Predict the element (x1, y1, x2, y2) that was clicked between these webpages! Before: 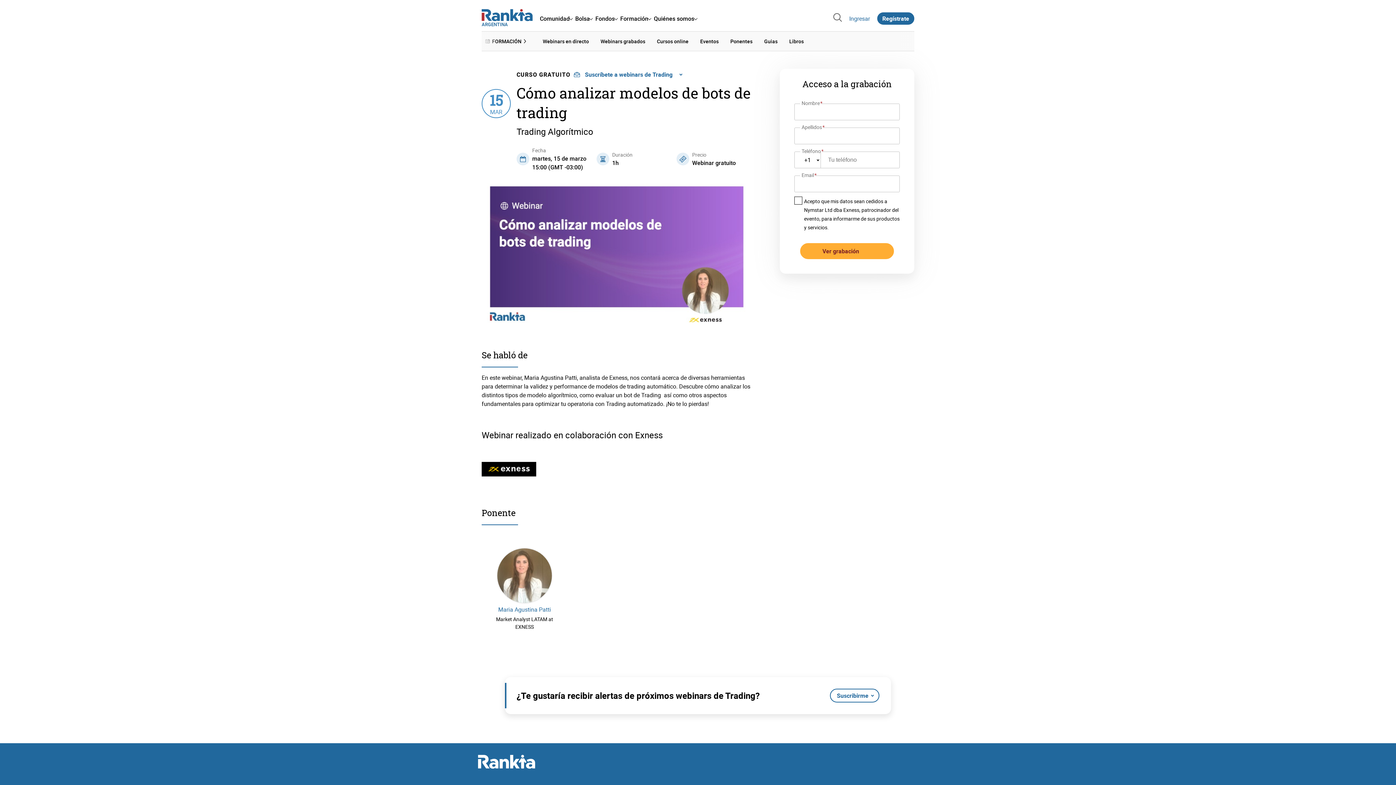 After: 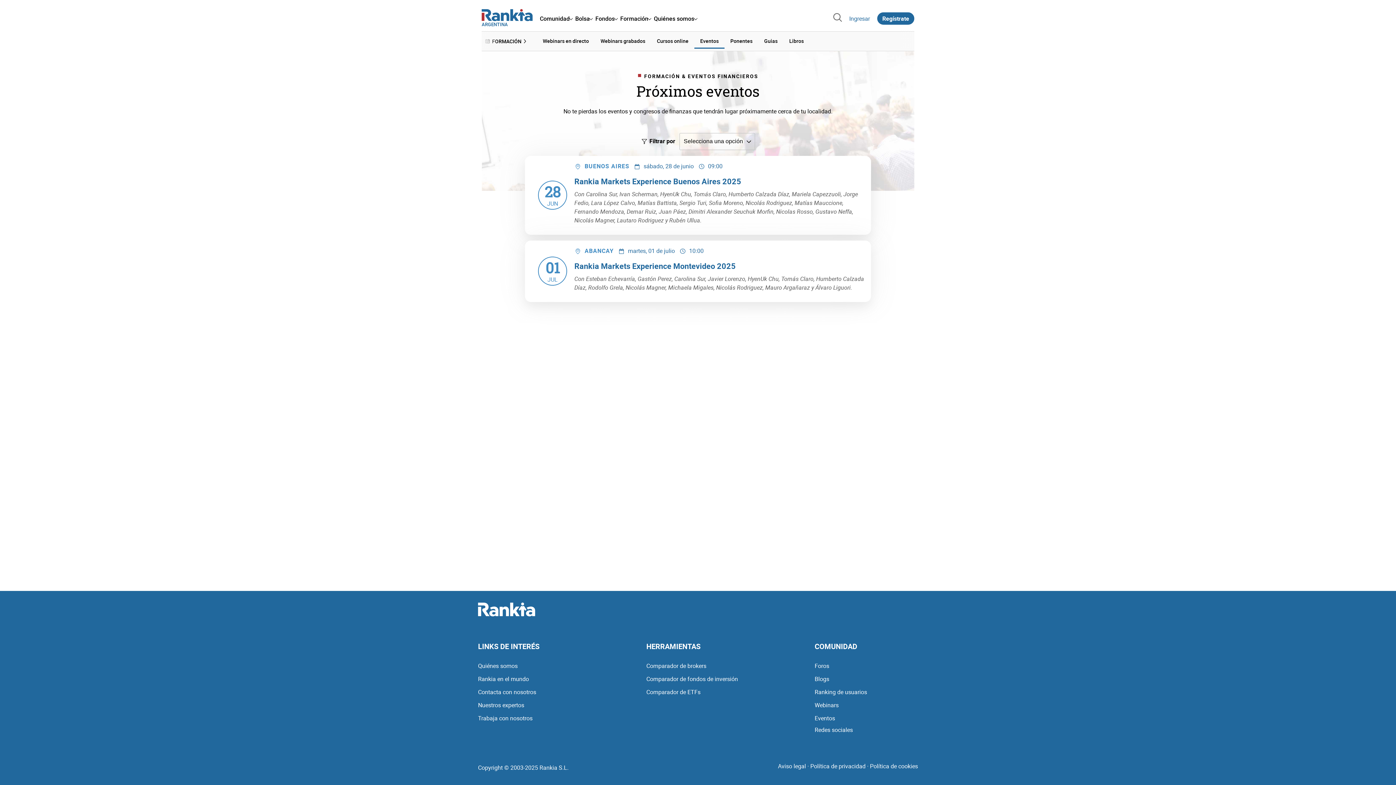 Action: bbox: (694, 34, 724, 48) label: Eventos